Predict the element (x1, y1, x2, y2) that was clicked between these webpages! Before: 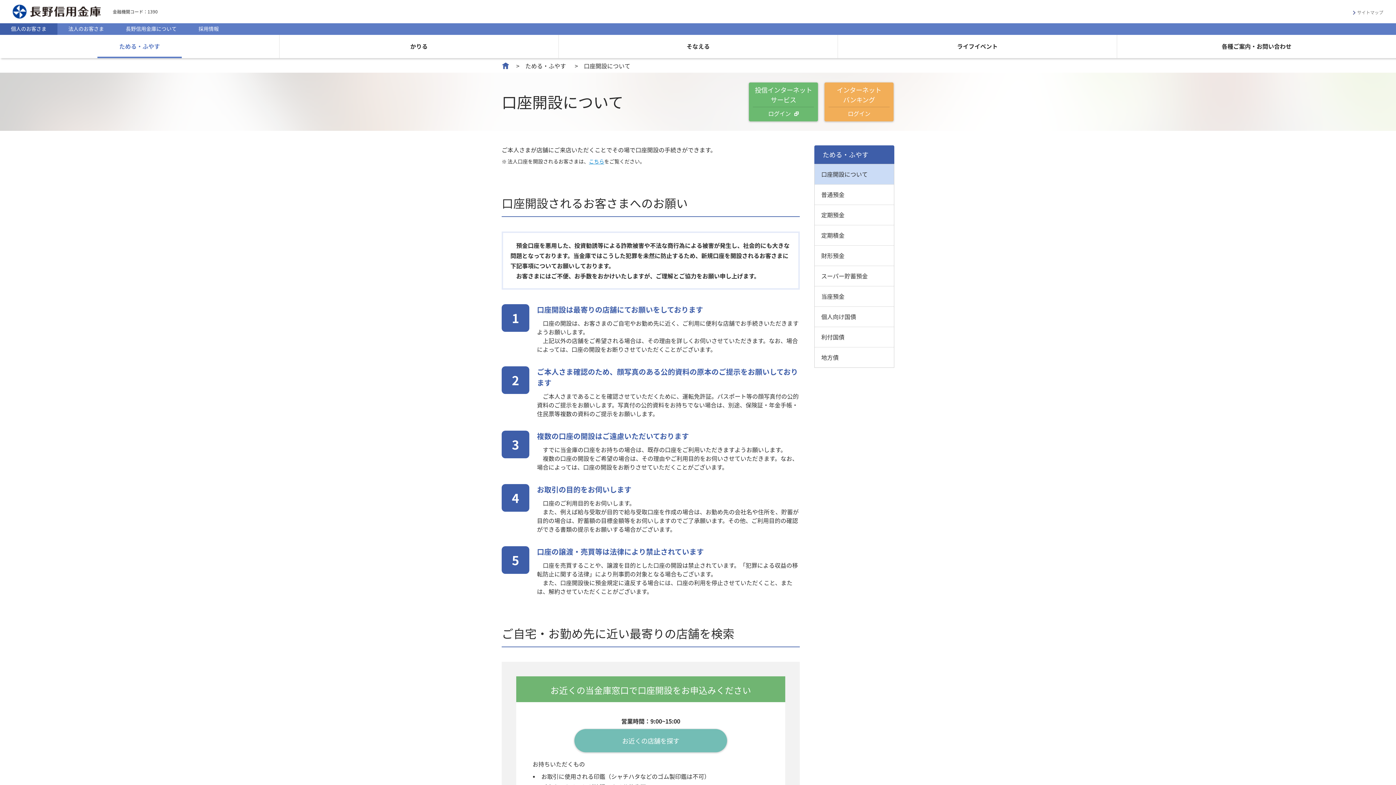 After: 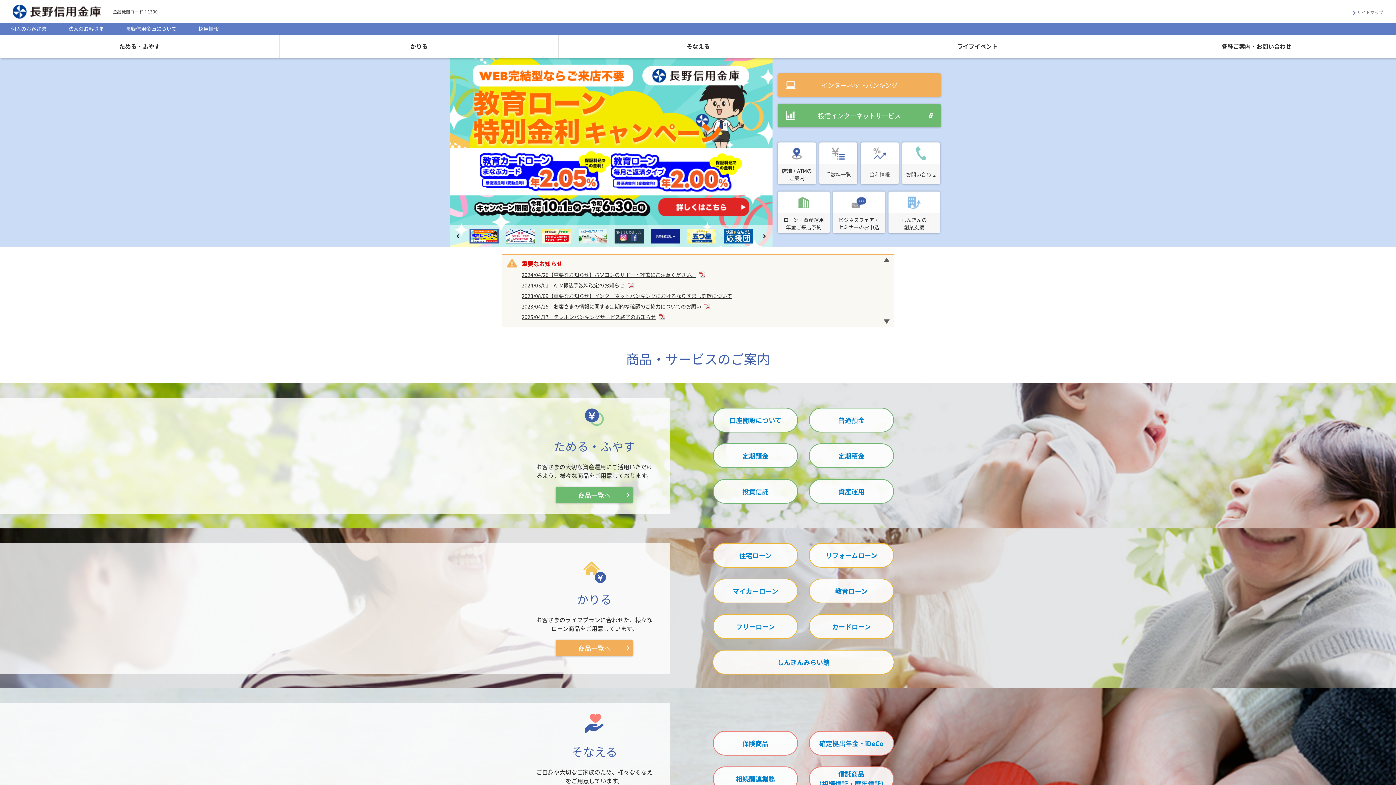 Action: bbox: (12, 4, 103, 18)